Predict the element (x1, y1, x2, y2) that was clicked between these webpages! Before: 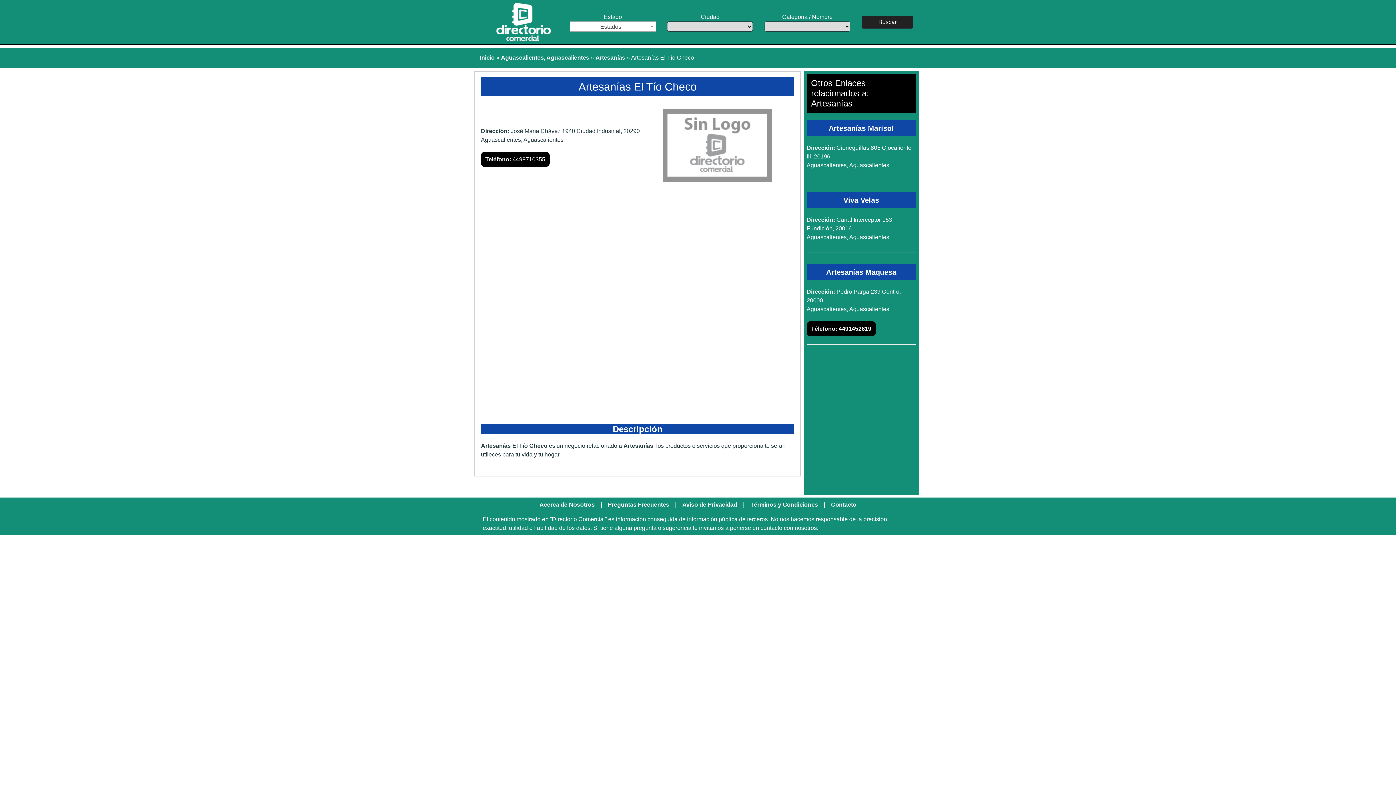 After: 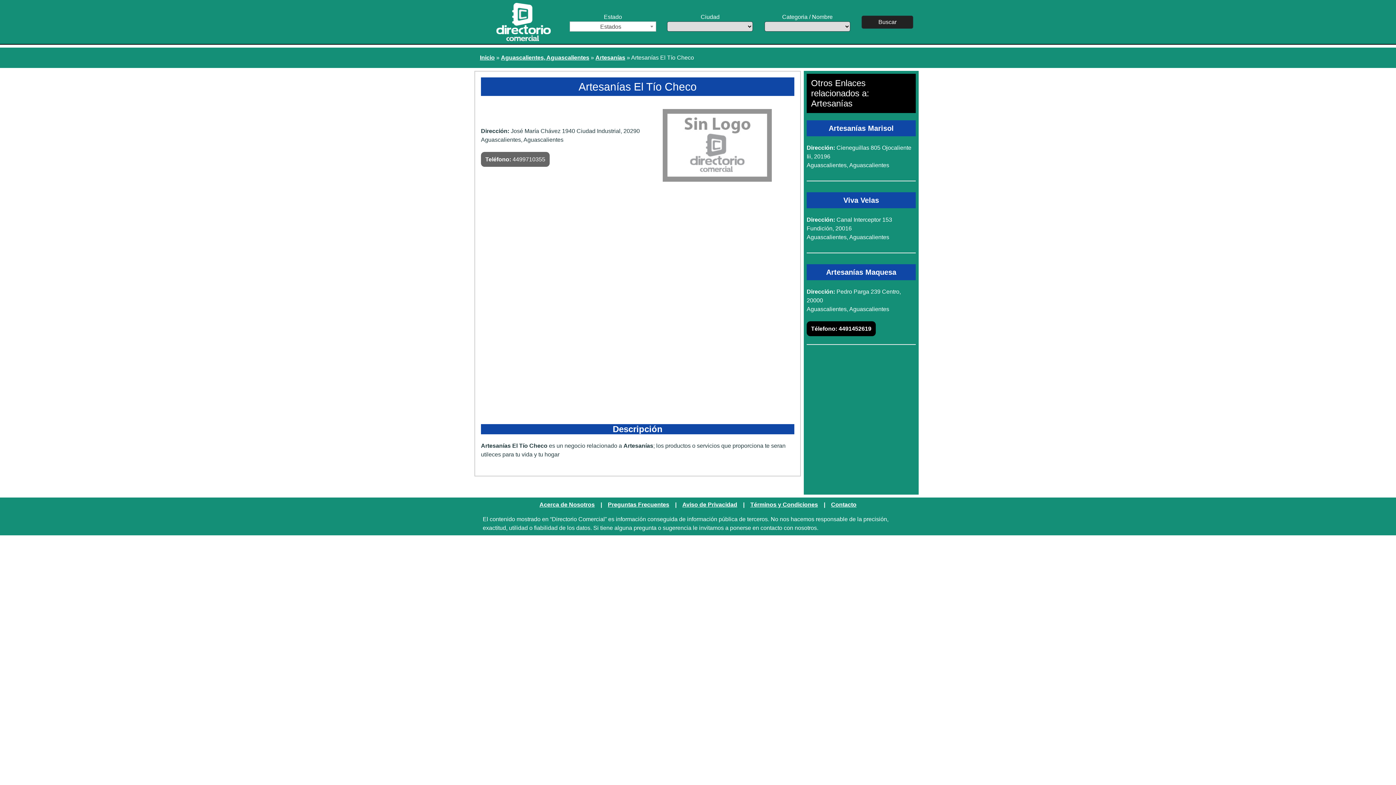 Action: bbox: (481, 152, 549, 167) label: Teléfono: 4499710355